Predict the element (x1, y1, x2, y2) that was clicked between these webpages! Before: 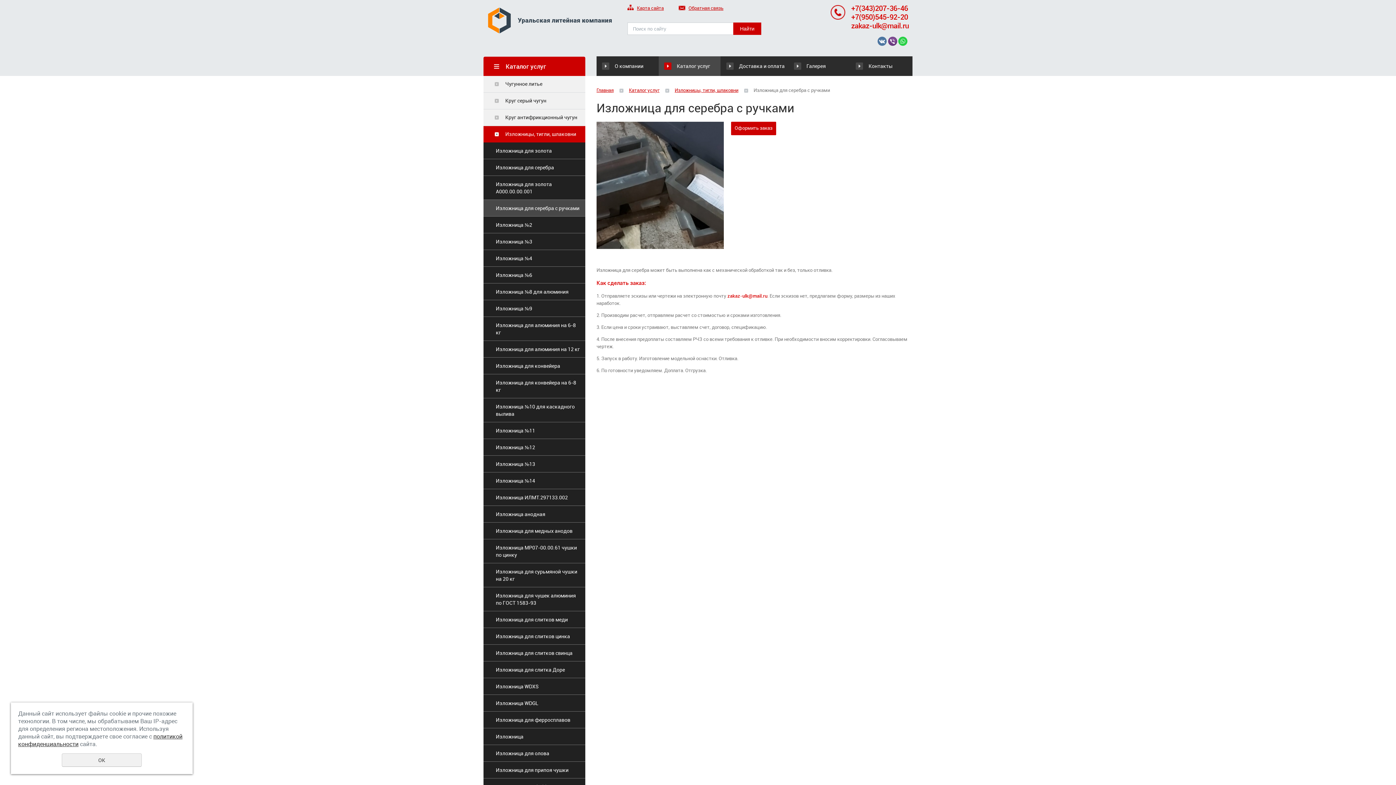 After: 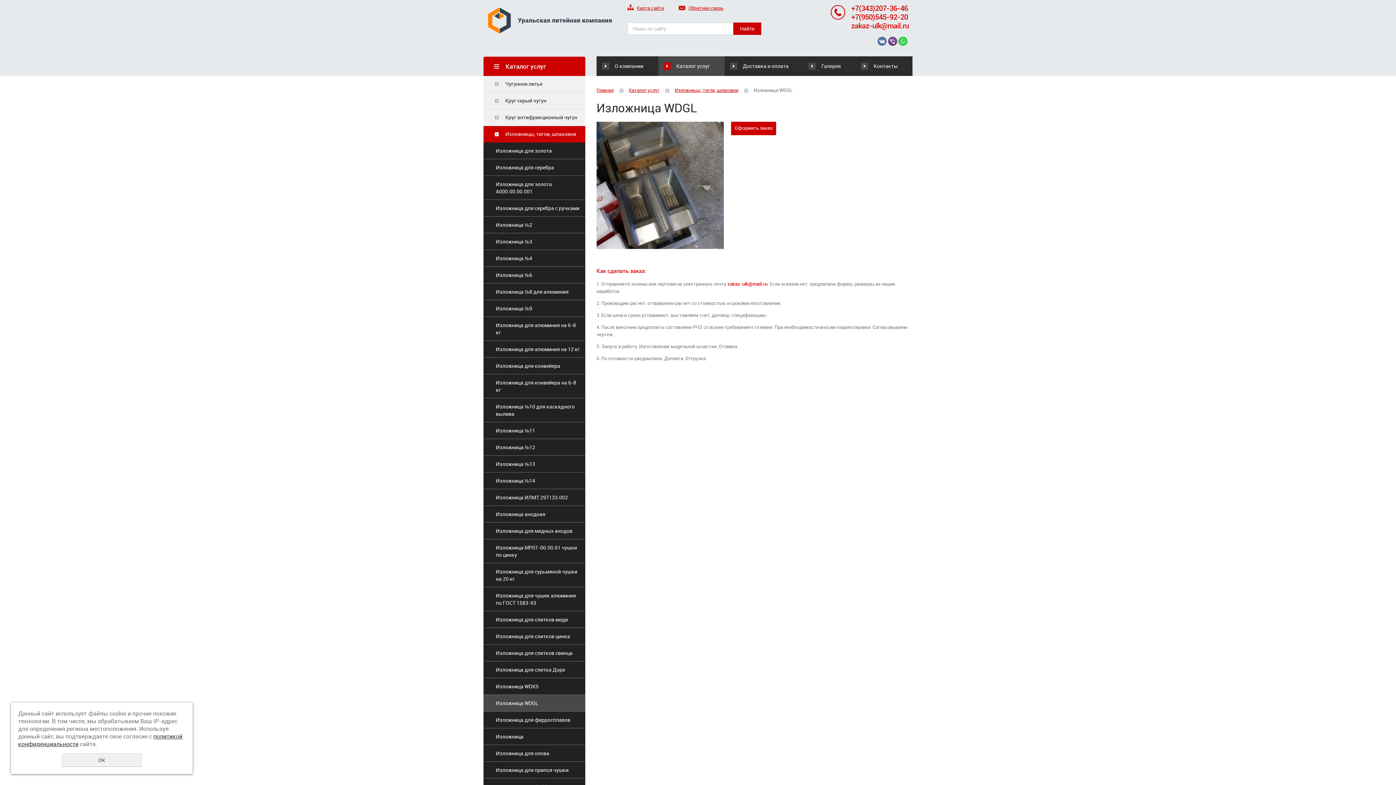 Action: bbox: (483, 695, 585, 711) label: Изложница WDGL